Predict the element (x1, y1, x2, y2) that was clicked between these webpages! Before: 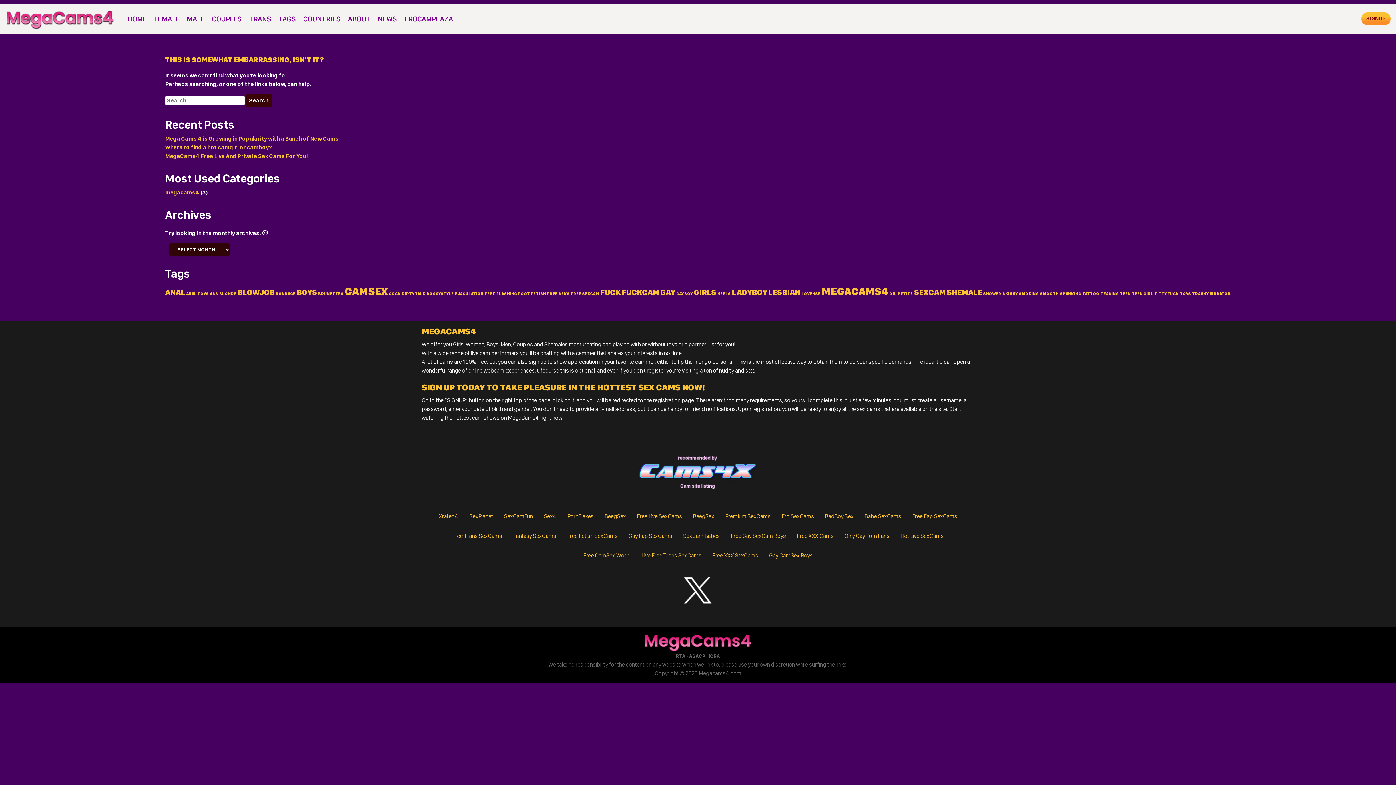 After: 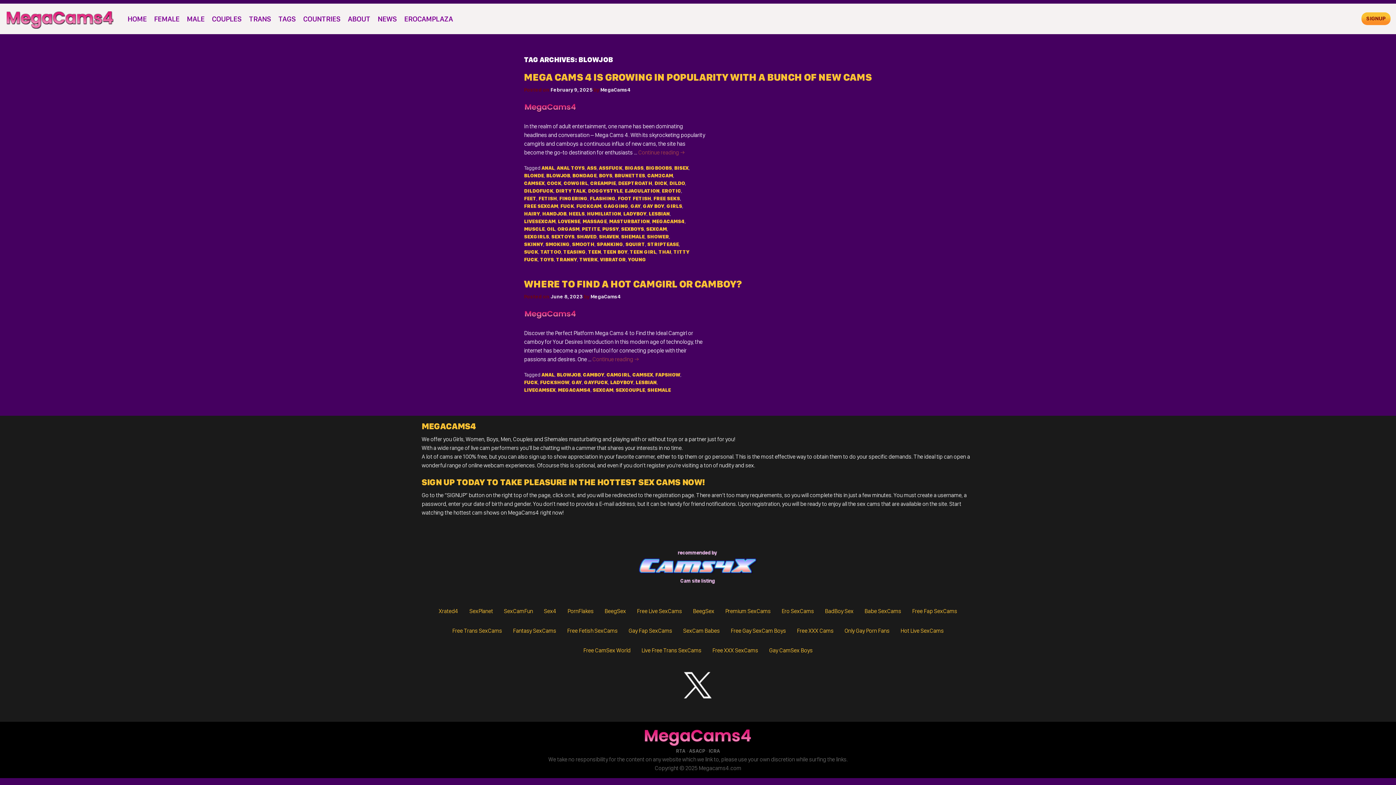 Action: bbox: (237, 287, 274, 296) label: blowjob (2 items)